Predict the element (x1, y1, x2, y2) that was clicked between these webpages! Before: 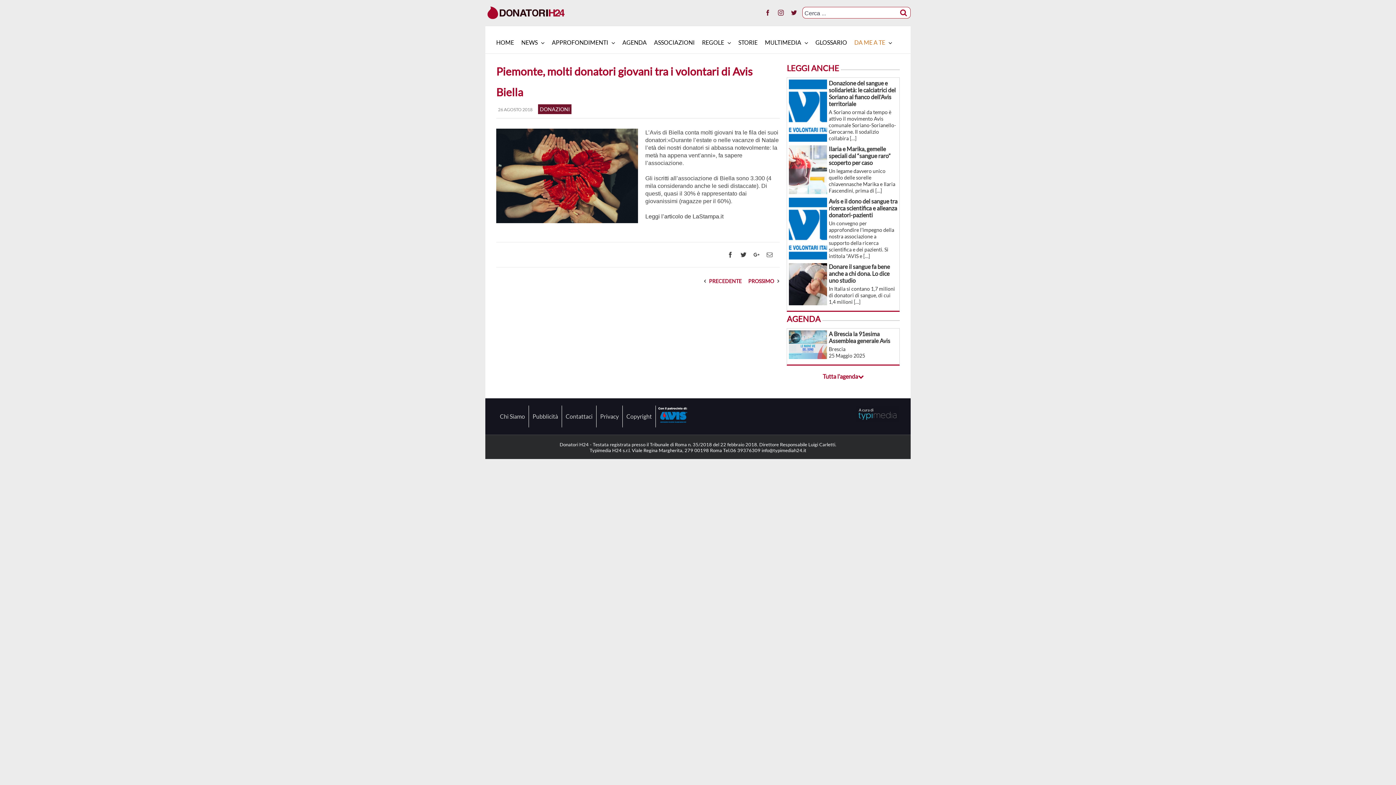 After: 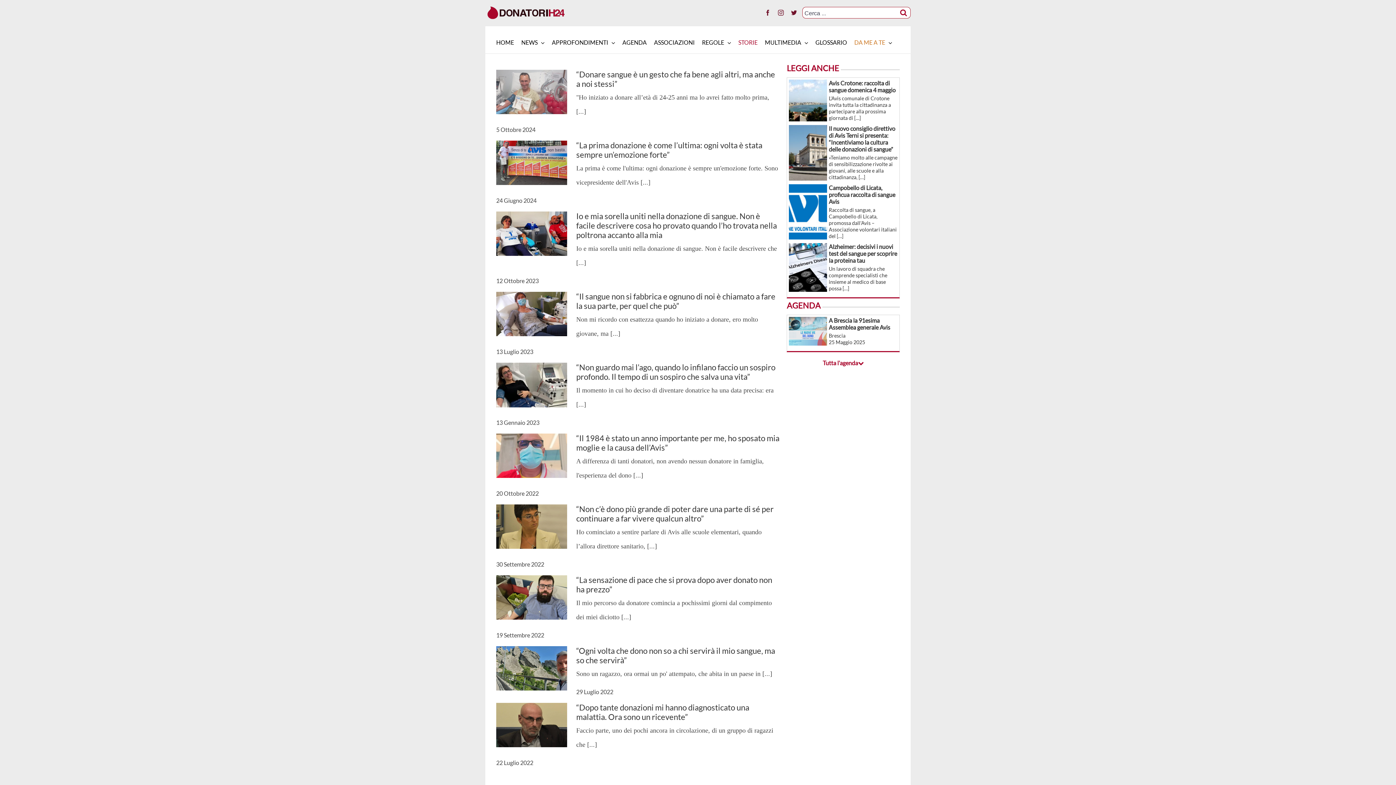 Action: label: STORIE bbox: (738, 31, 757, 53)